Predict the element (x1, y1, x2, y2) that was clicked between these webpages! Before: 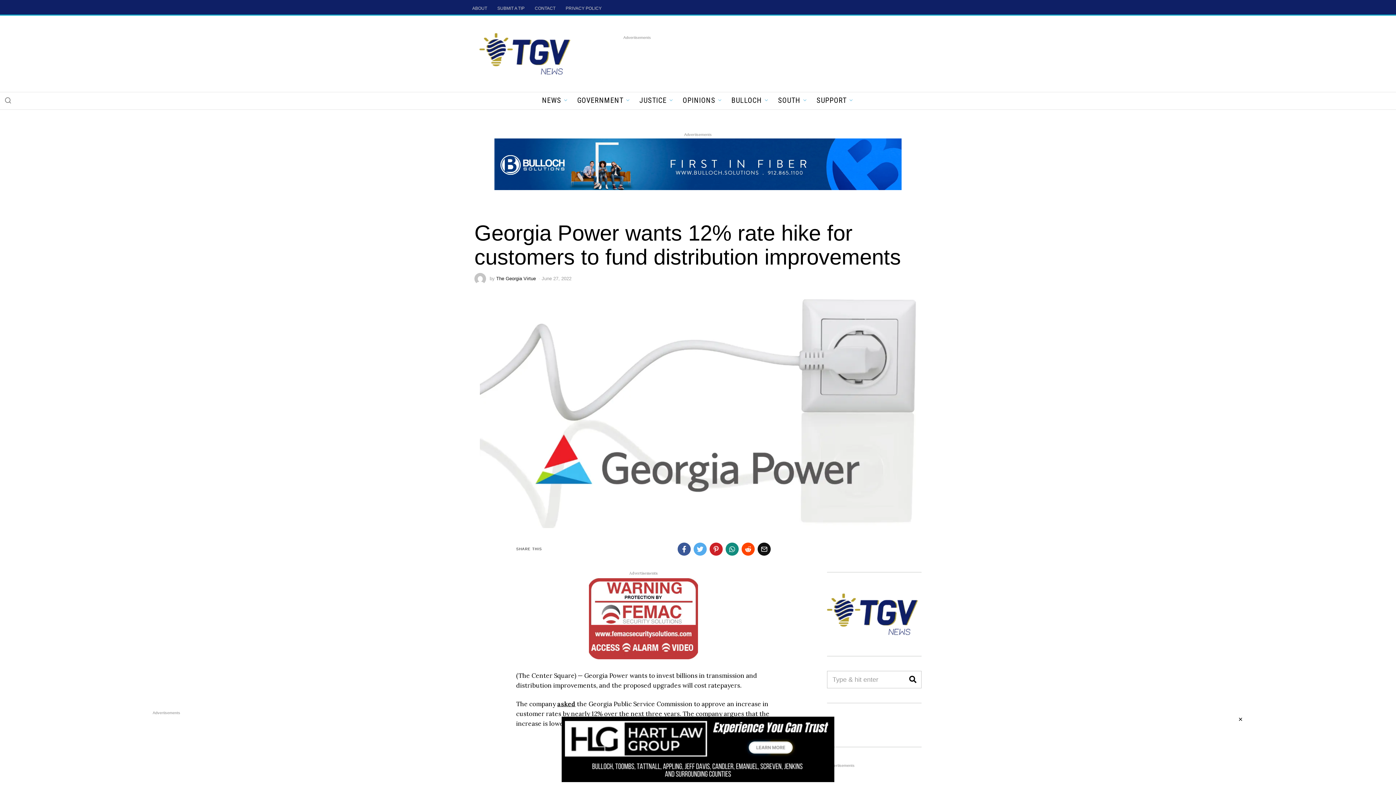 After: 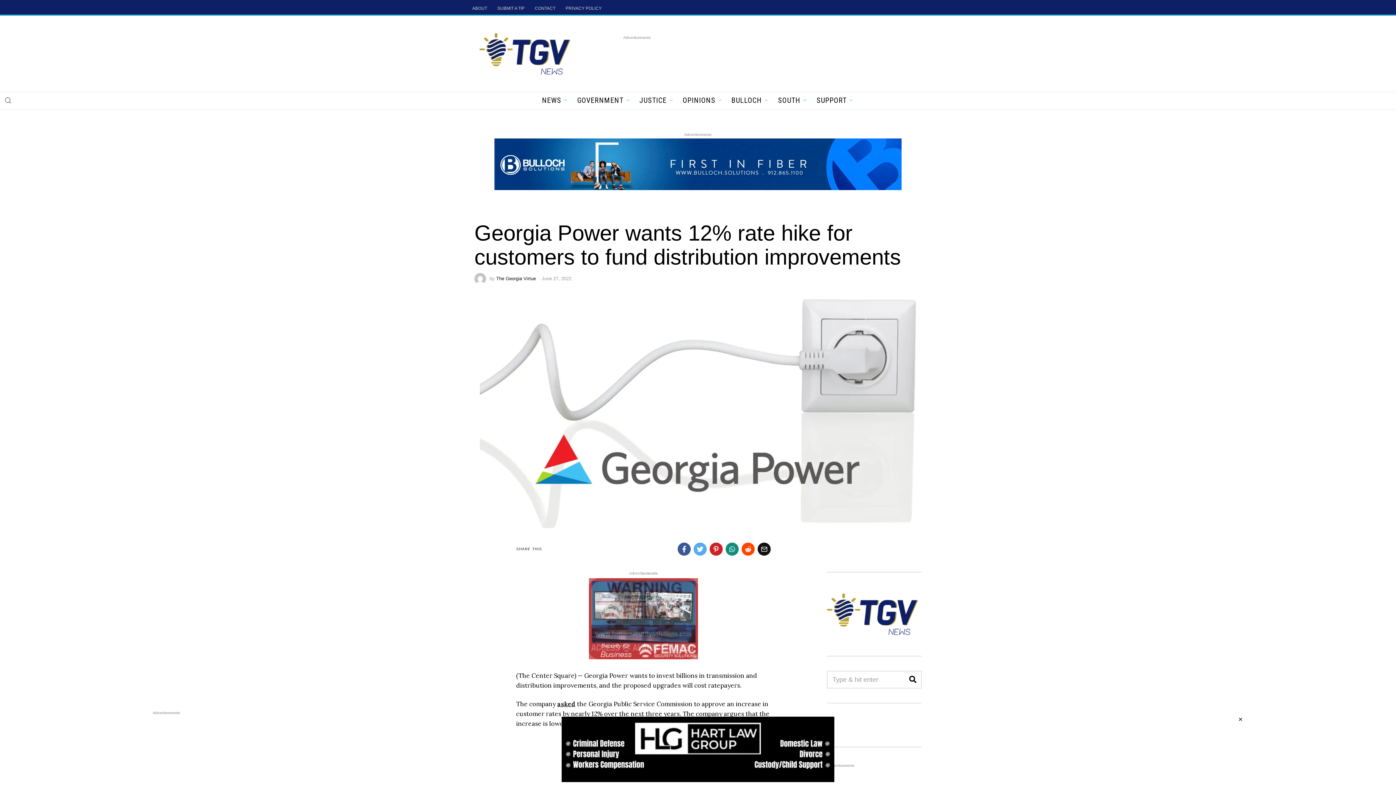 Action: bbox: (561, 776, 834, 784)